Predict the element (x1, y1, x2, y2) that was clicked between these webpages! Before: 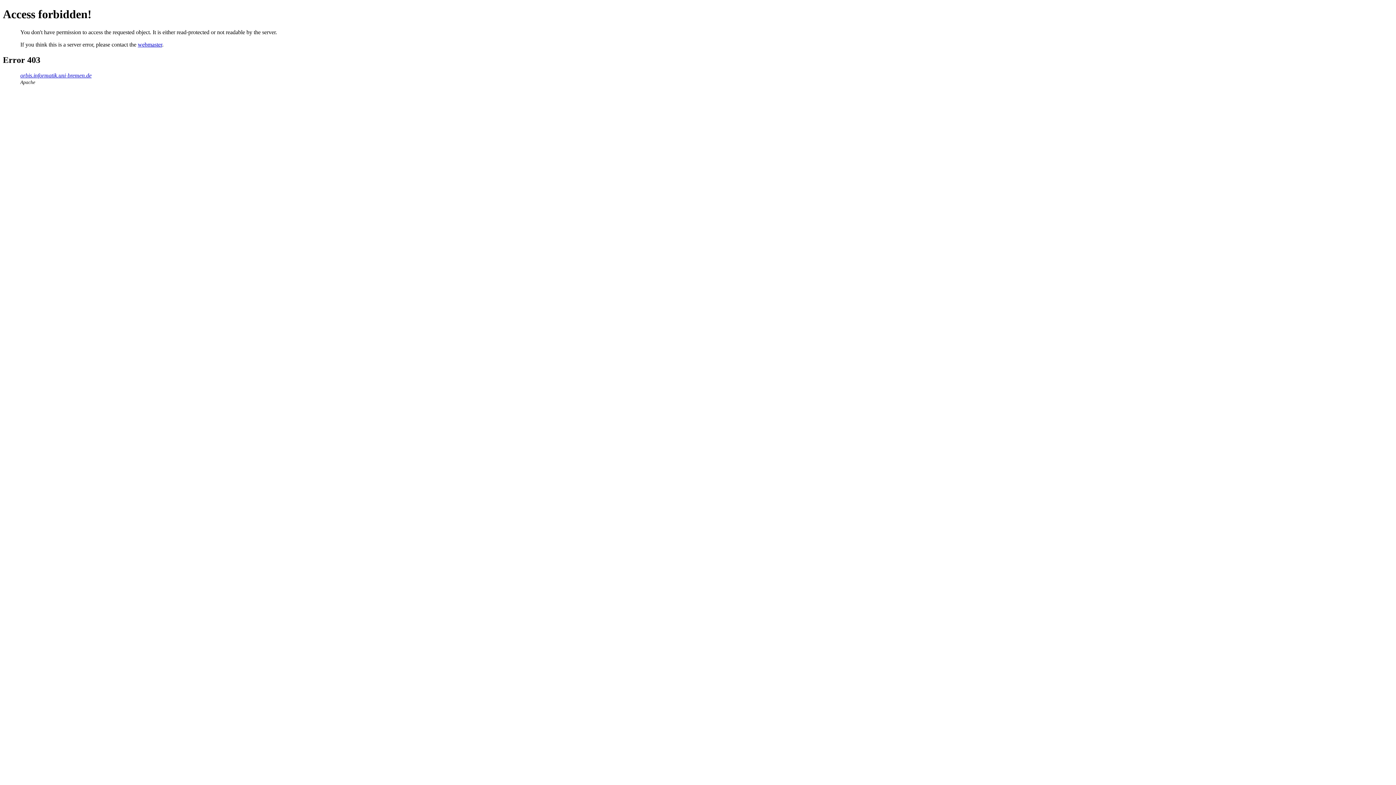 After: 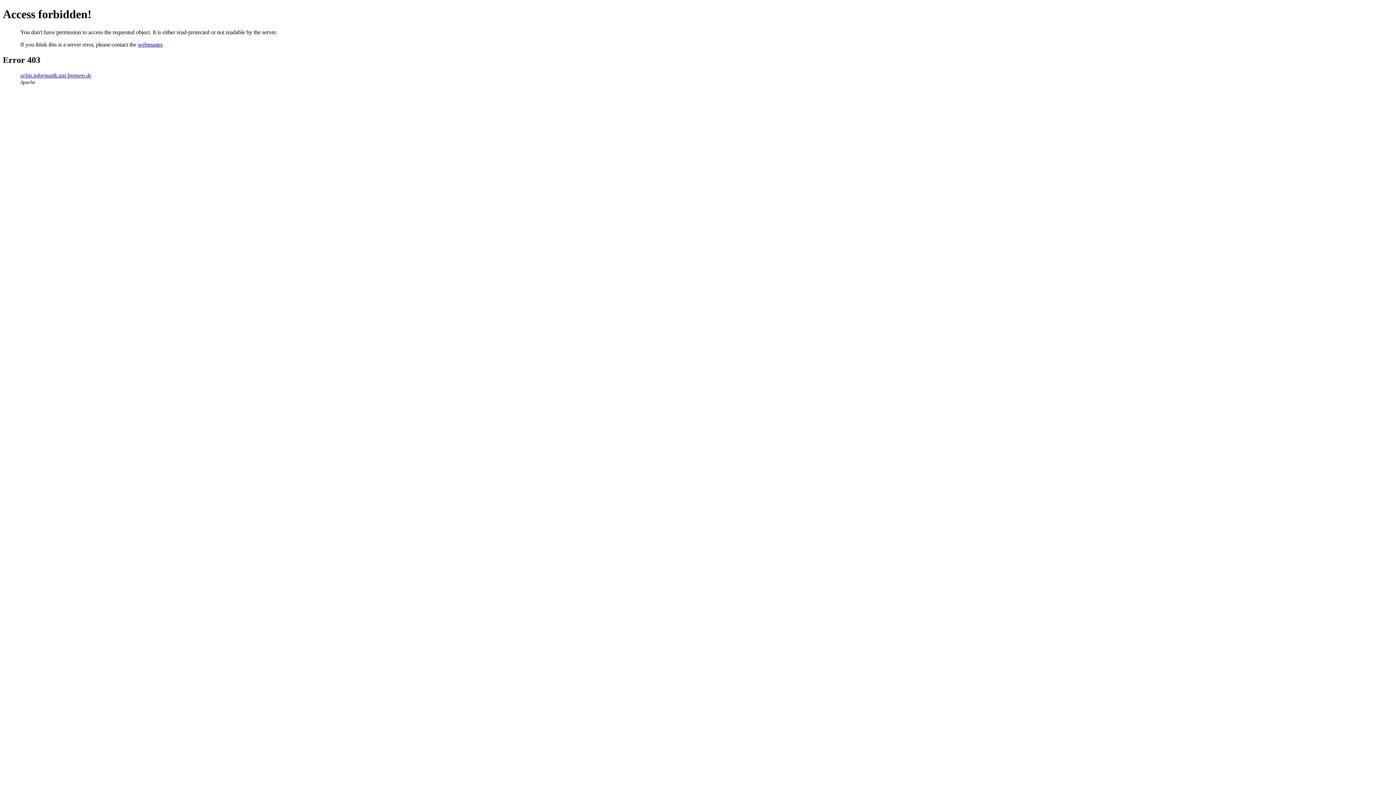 Action: label: webmaster bbox: (137, 41, 162, 47)